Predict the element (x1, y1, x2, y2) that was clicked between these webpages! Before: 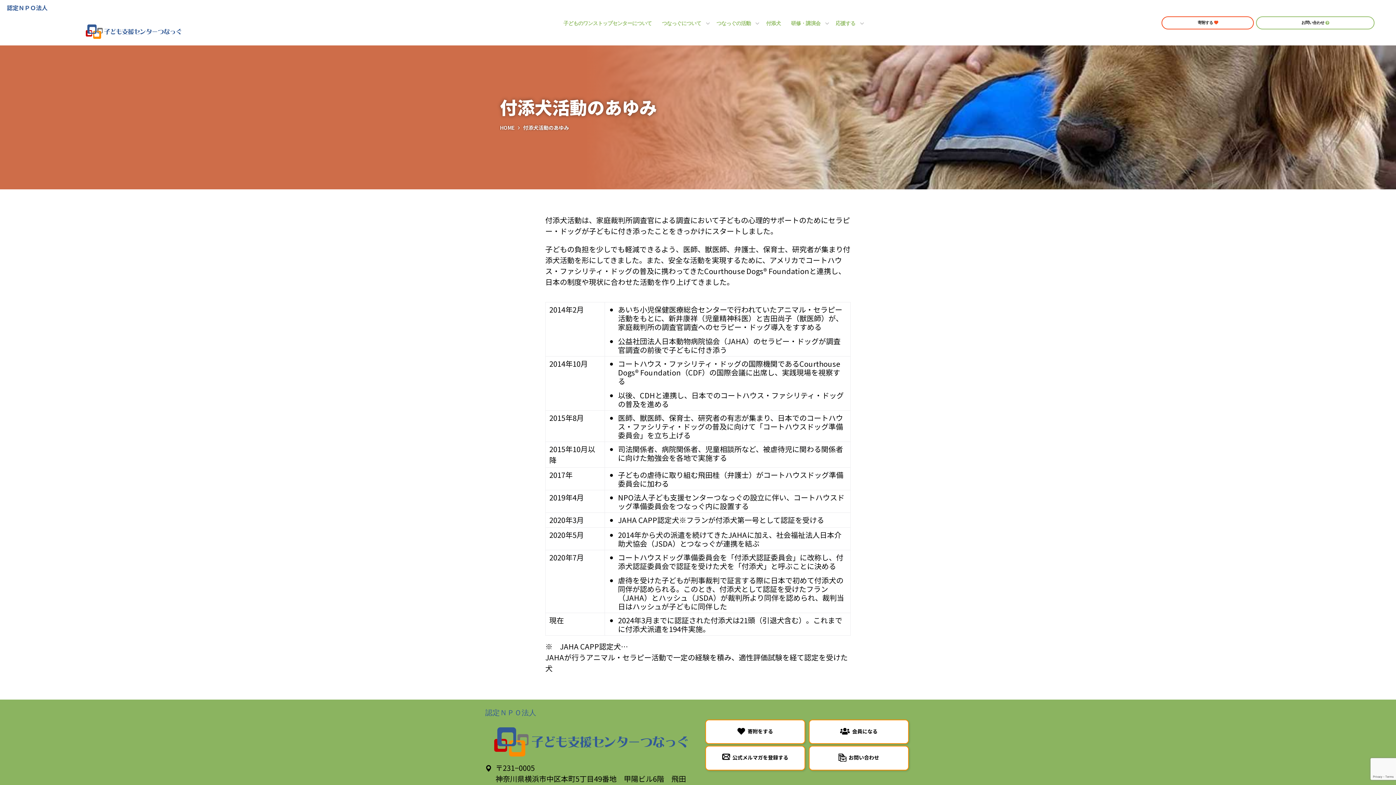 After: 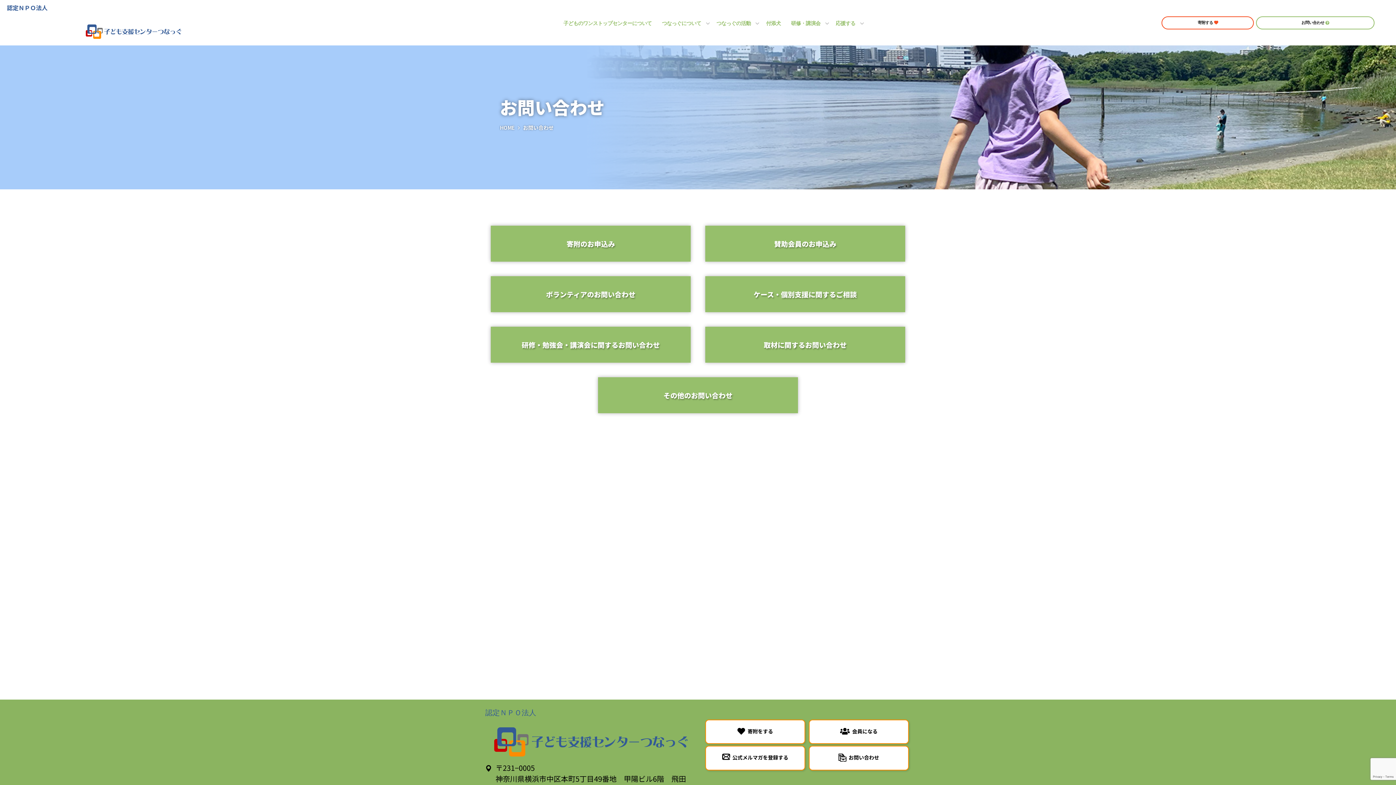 Action: label: お問い合わせ bbox: (1256, 16, 1374, 29)